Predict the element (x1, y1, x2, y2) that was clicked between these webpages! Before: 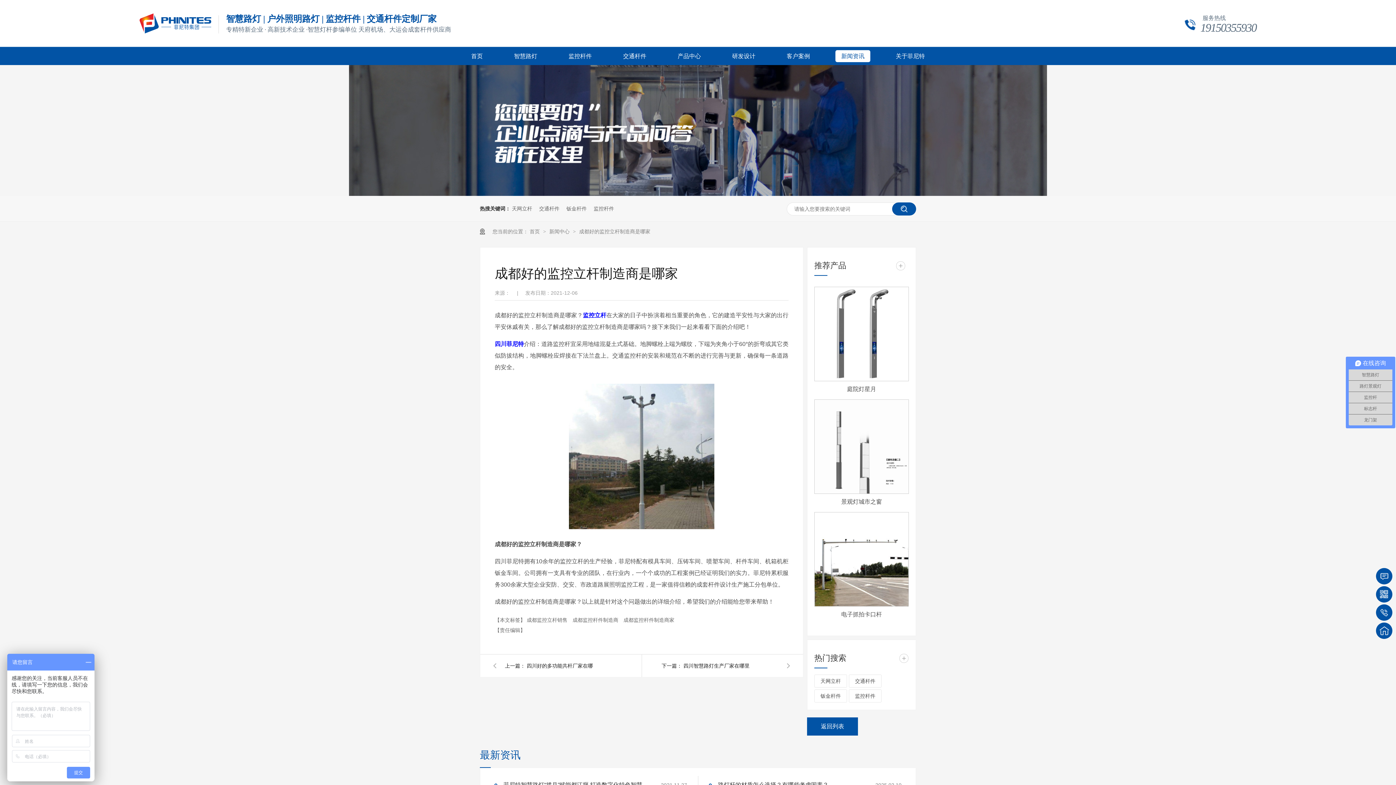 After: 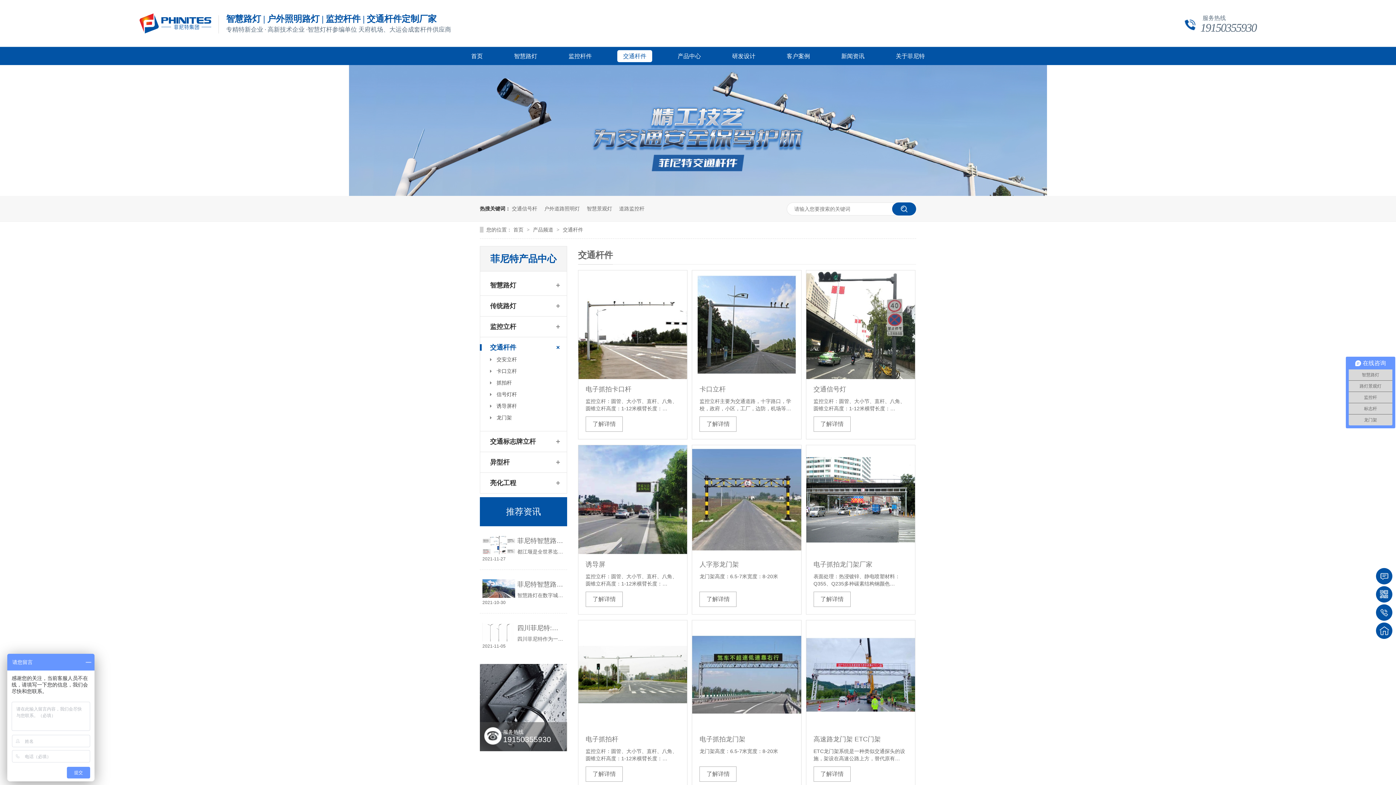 Action: bbox: (617, 50, 652, 62) label: 交通杆件